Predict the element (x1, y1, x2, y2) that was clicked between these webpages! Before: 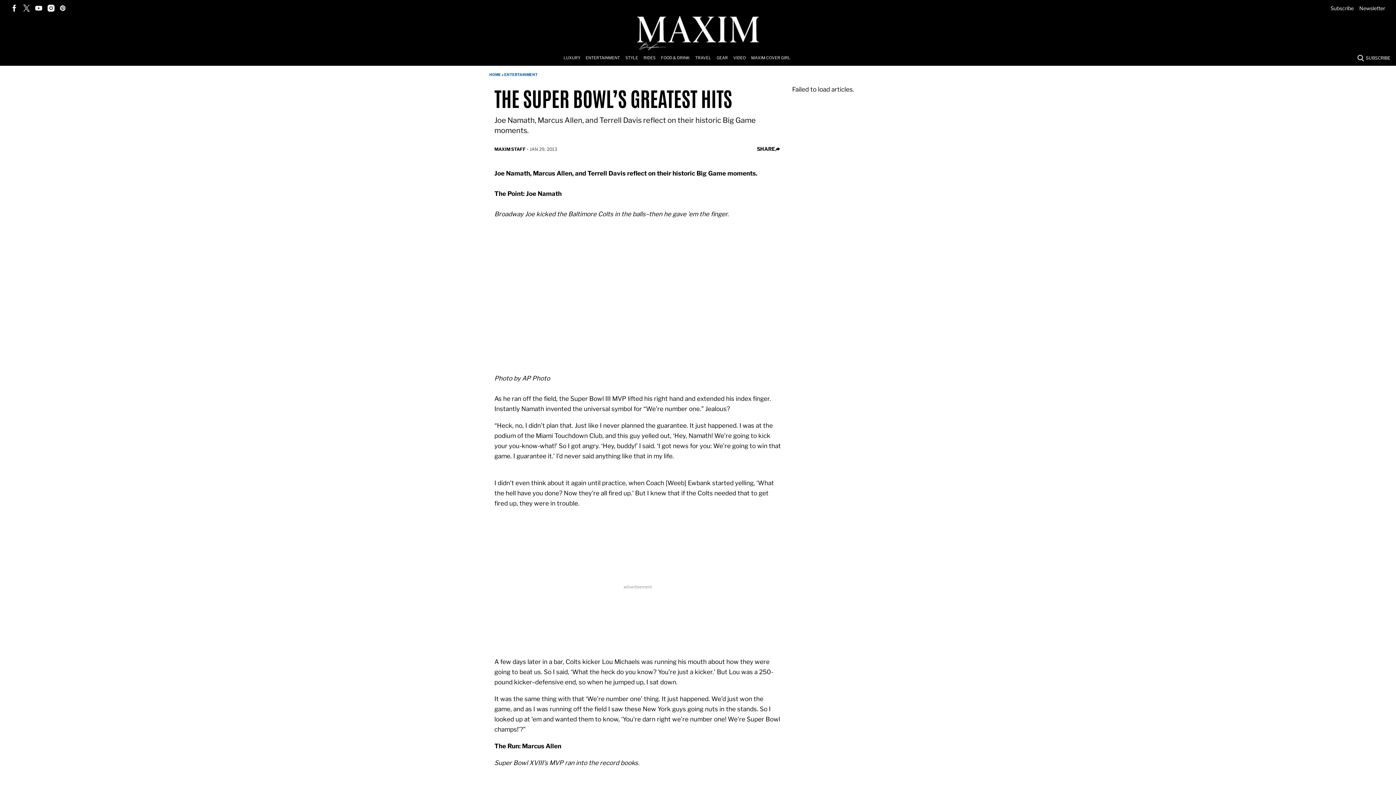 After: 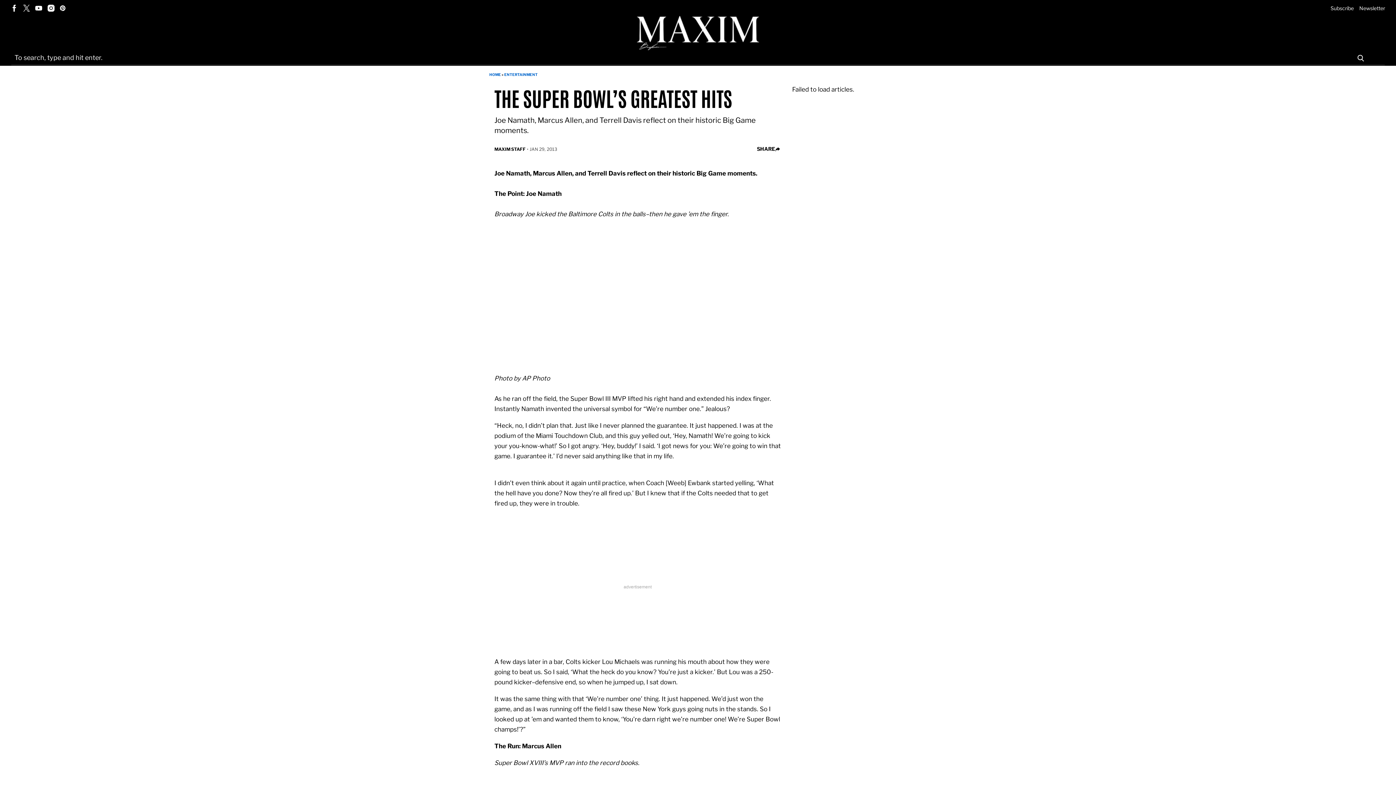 Action: label: Search Button bbox: (1354, 50, 1366, 65)